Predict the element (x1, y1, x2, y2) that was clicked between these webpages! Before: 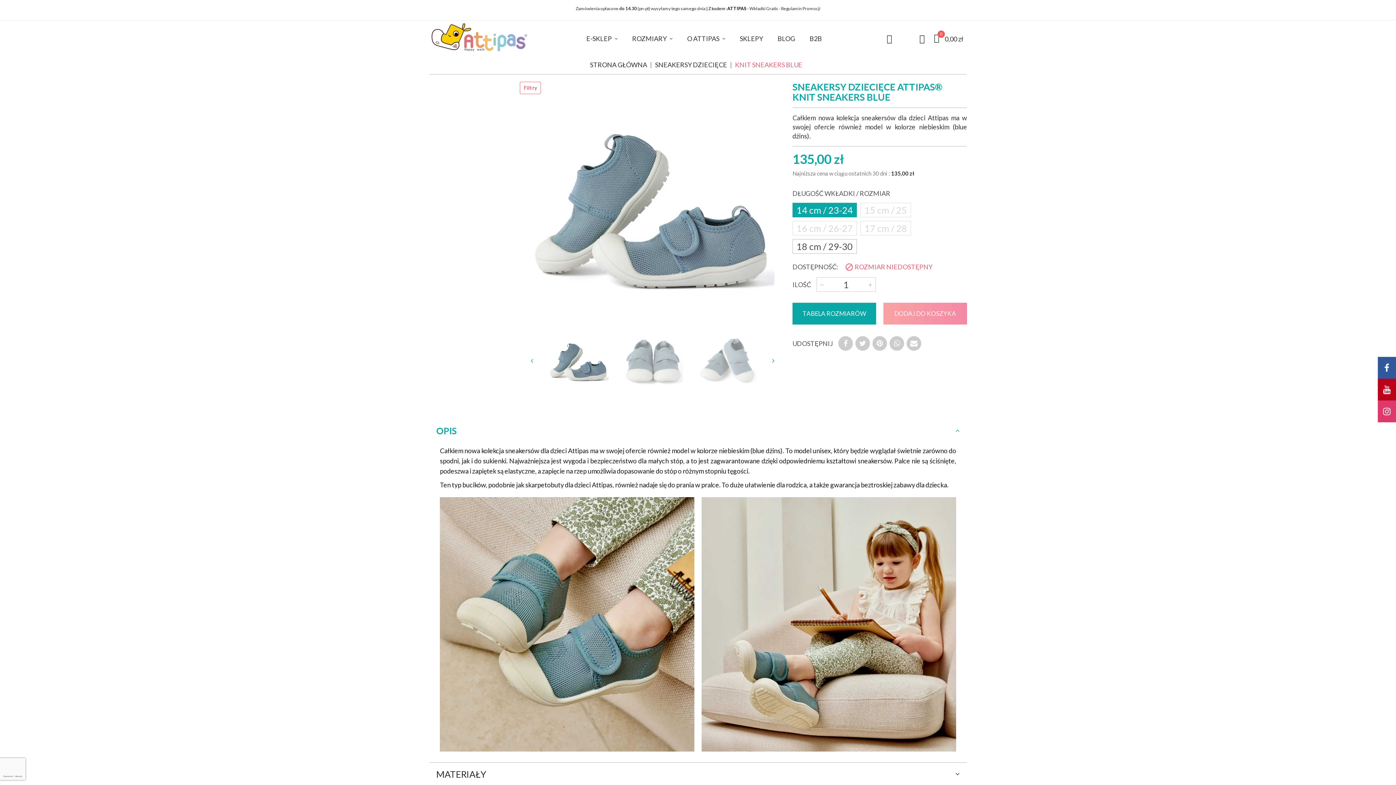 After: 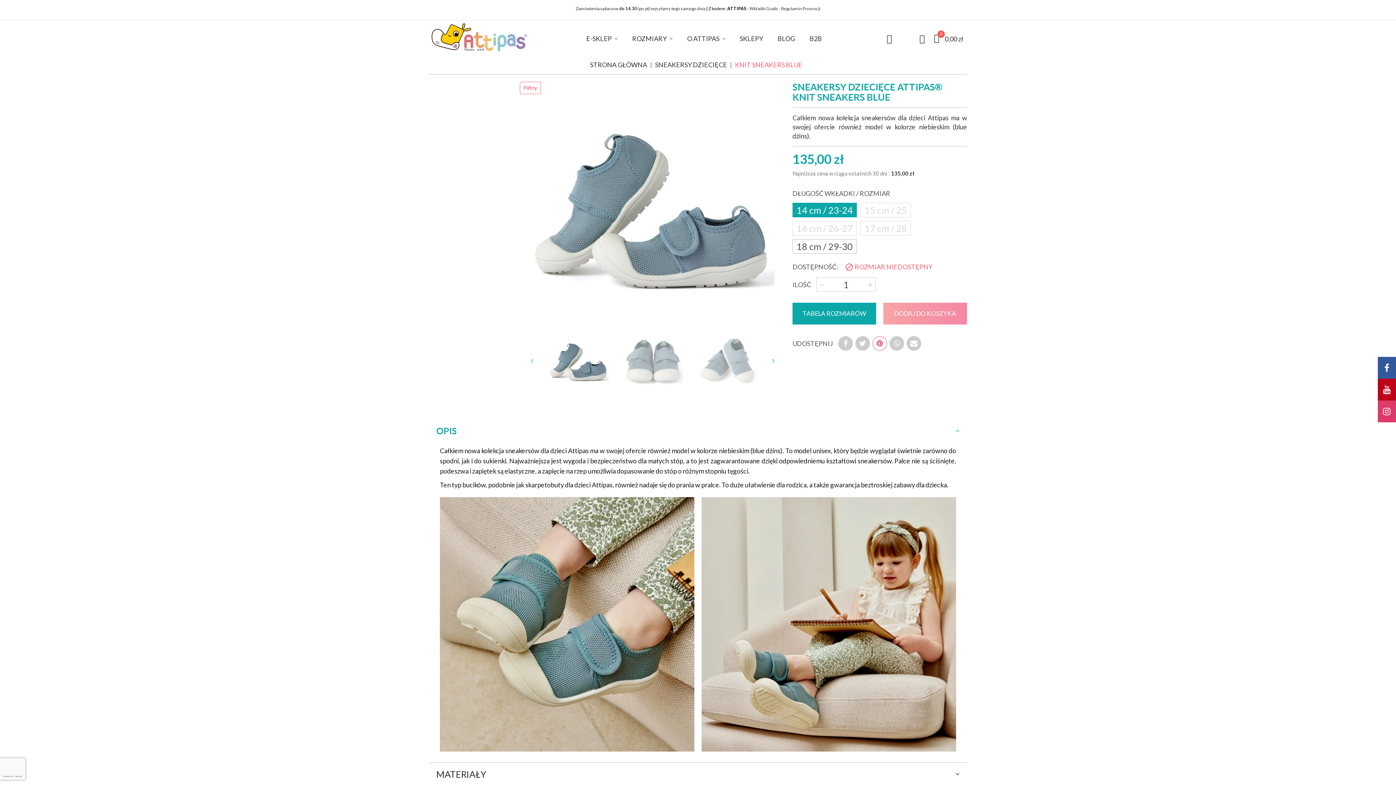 Action: bbox: (872, 336, 887, 351)